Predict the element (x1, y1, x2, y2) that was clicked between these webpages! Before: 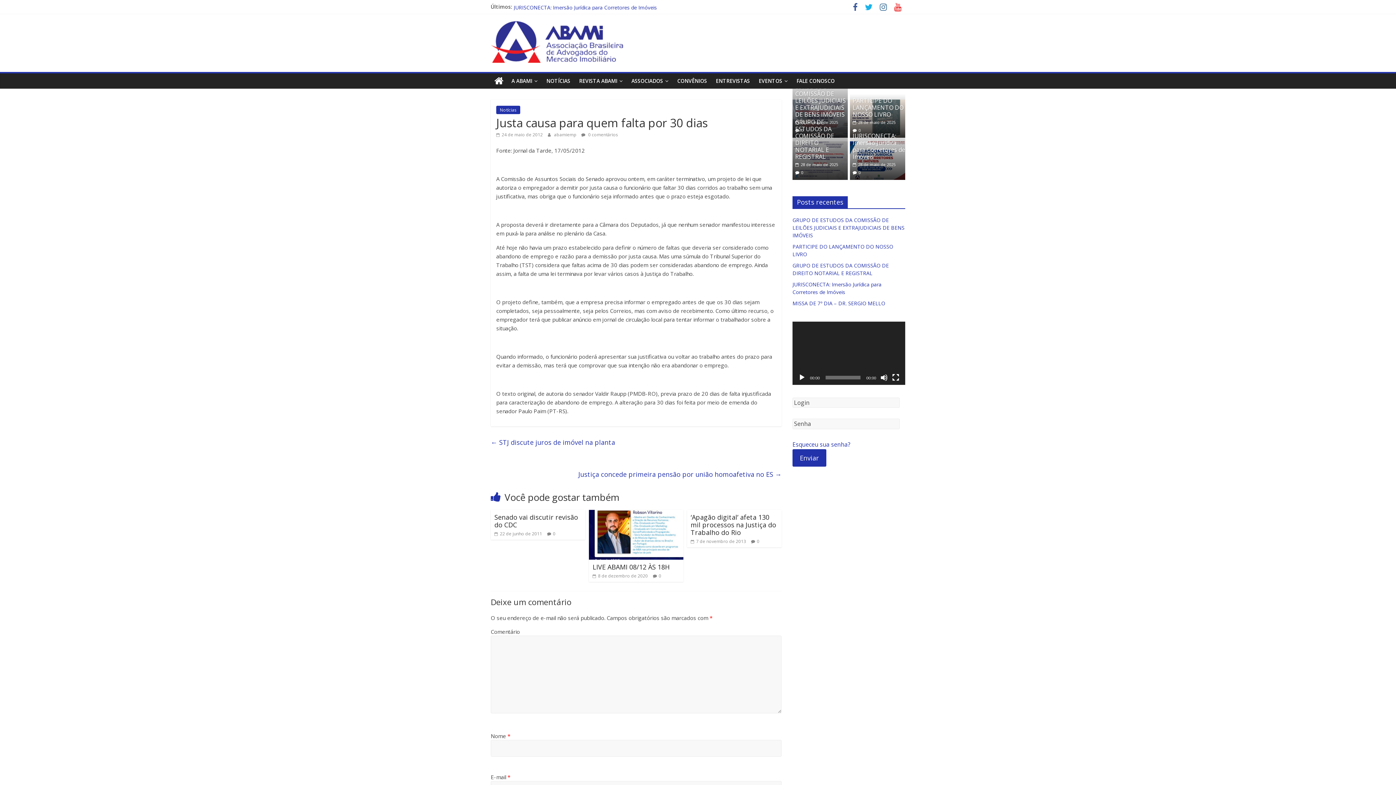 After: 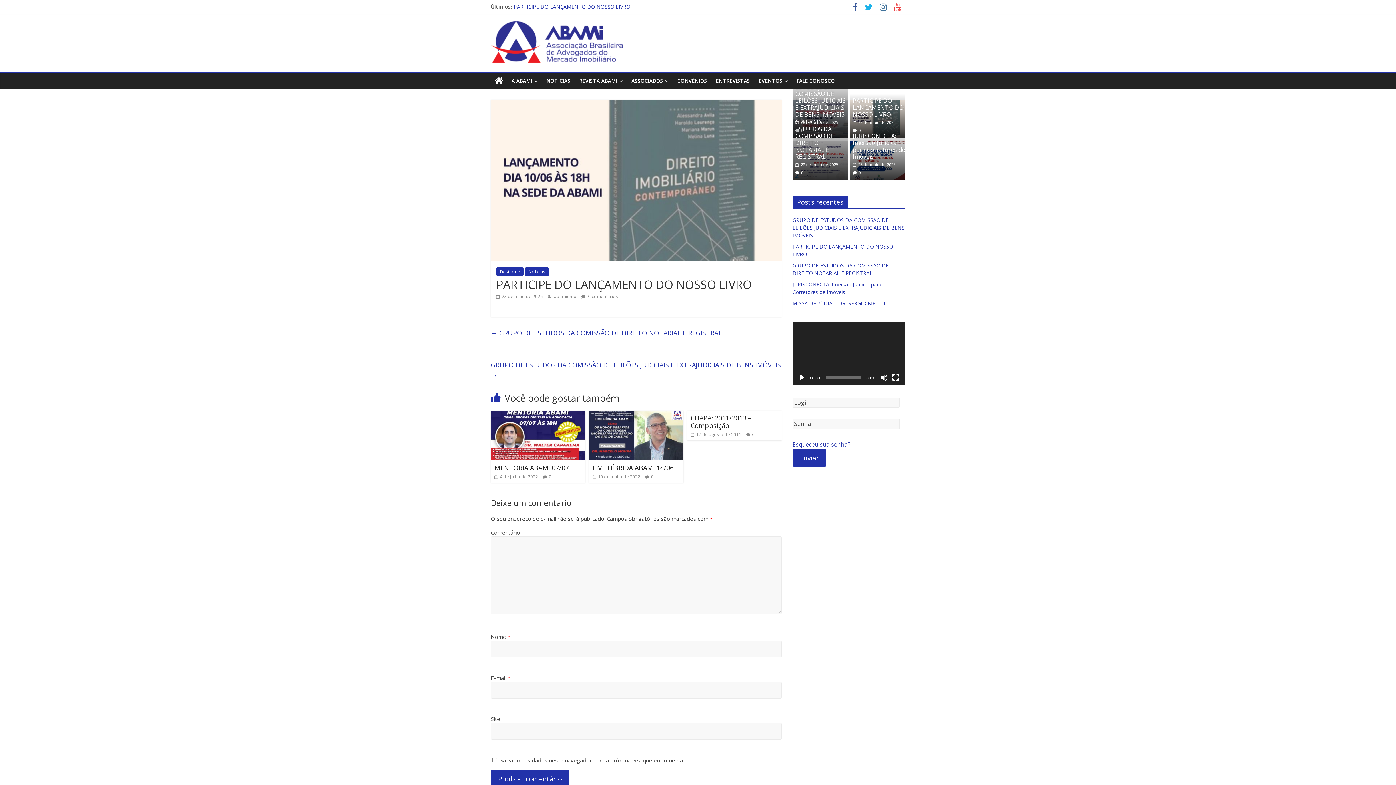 Action: label: PARTICIPE DO LANÇAMENTO DO NOSSO LIVRO bbox: (852, 96, 903, 118)